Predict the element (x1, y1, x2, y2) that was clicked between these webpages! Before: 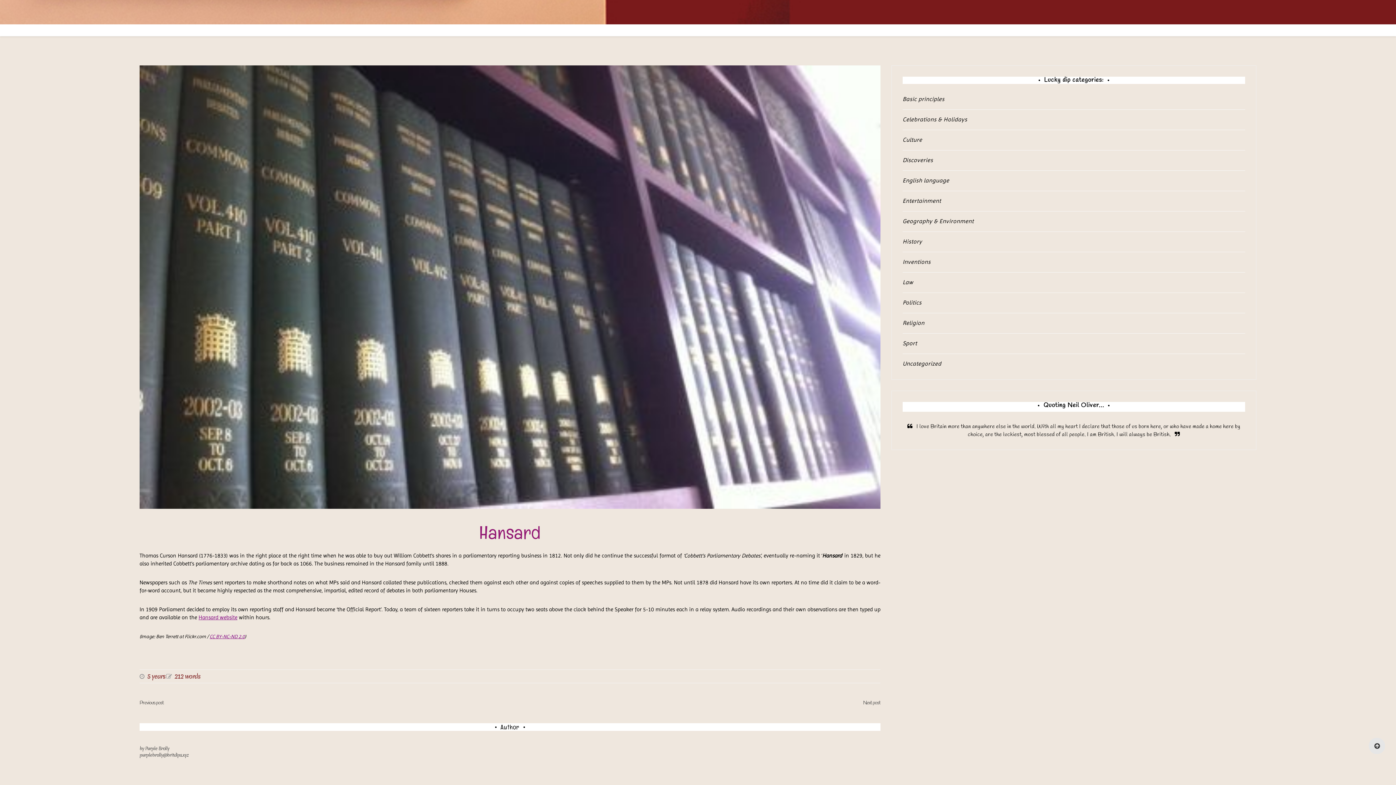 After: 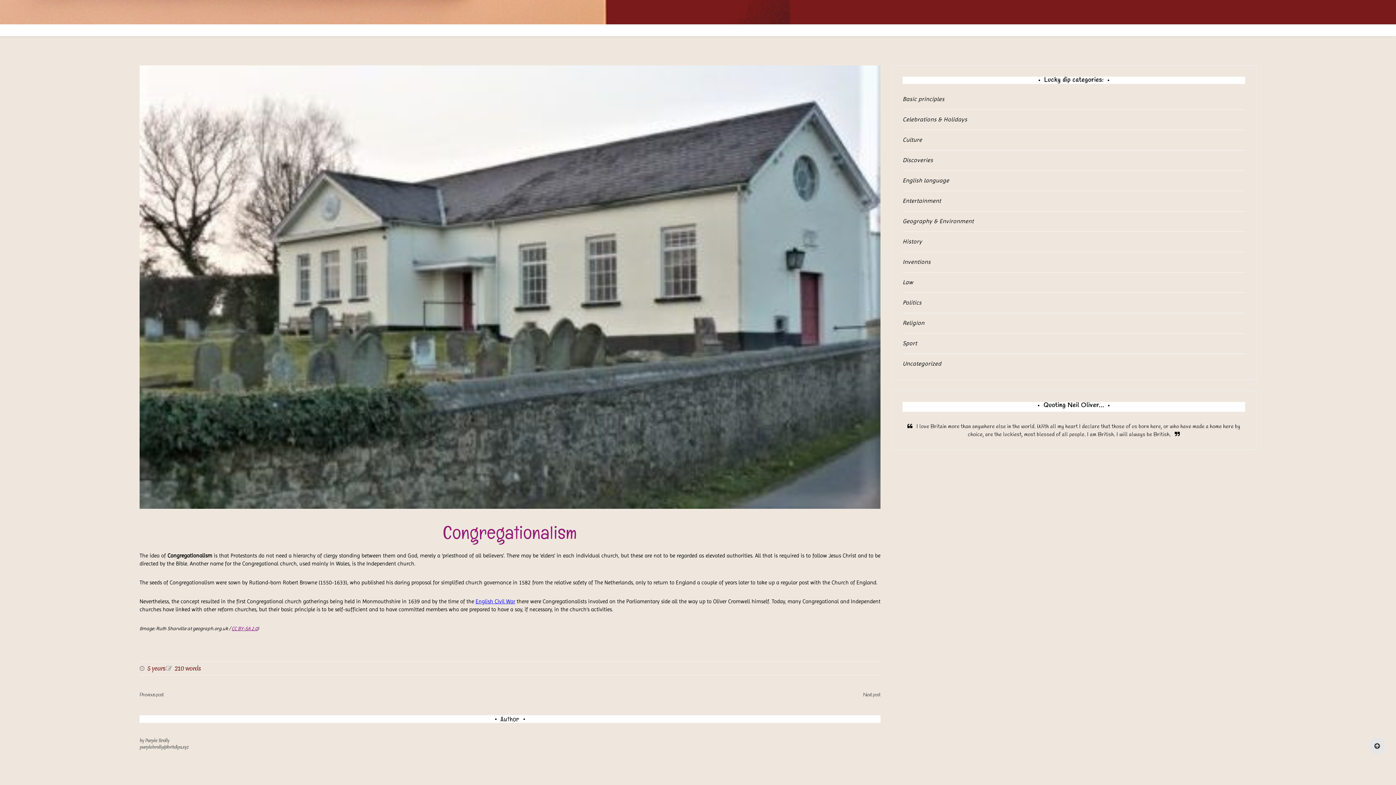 Action: bbox: (863, 700, 880, 706) label: Next post